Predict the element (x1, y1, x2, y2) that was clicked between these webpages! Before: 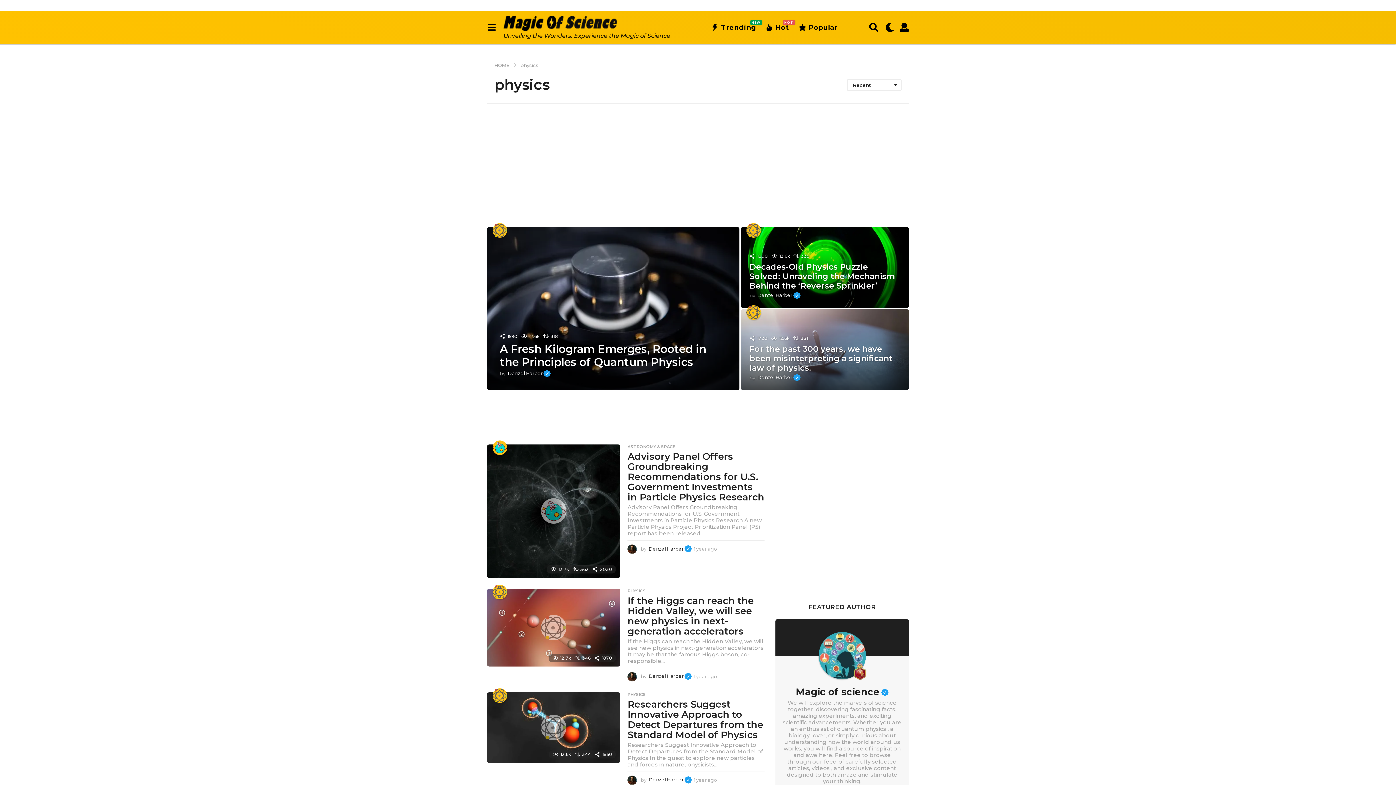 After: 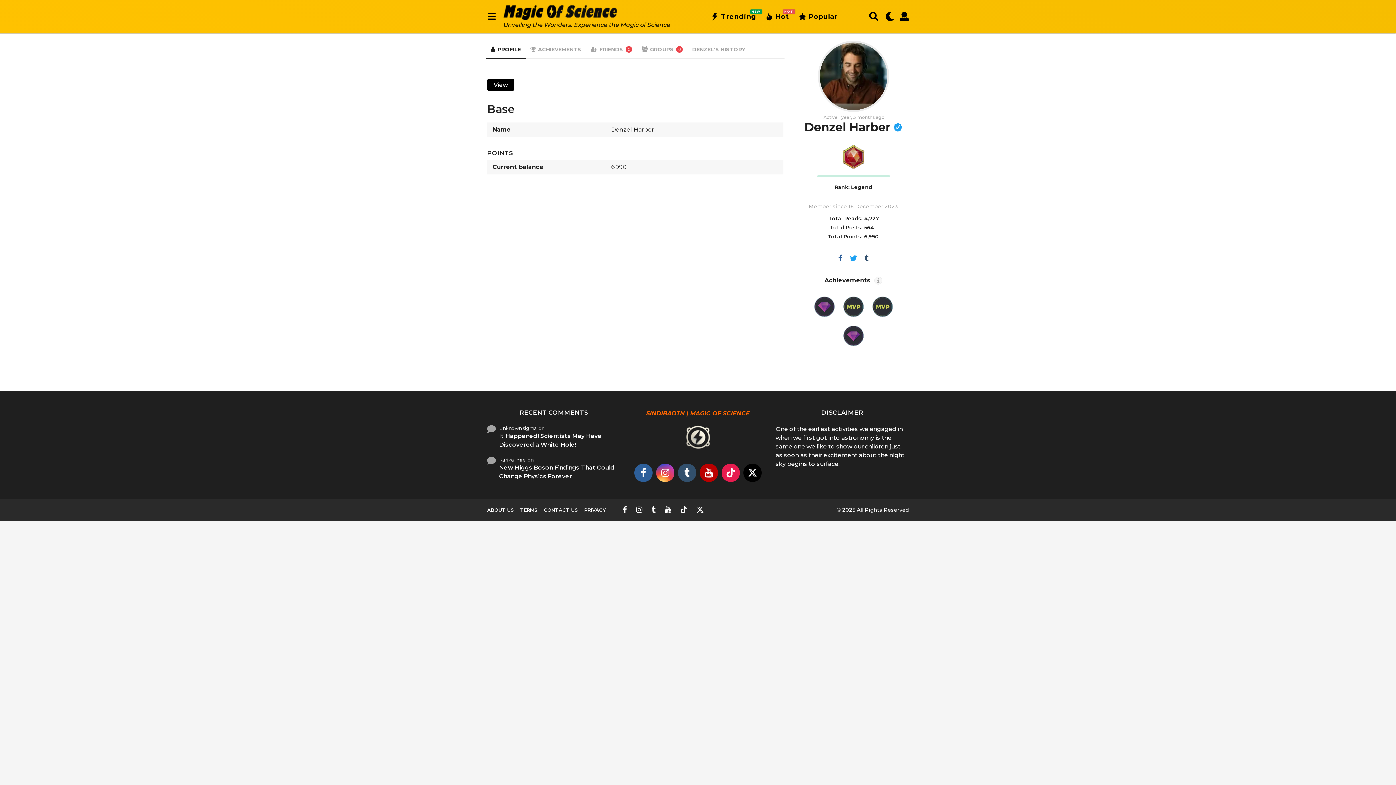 Action: bbox: (648, 546, 691, 551) label: Denzel Harber